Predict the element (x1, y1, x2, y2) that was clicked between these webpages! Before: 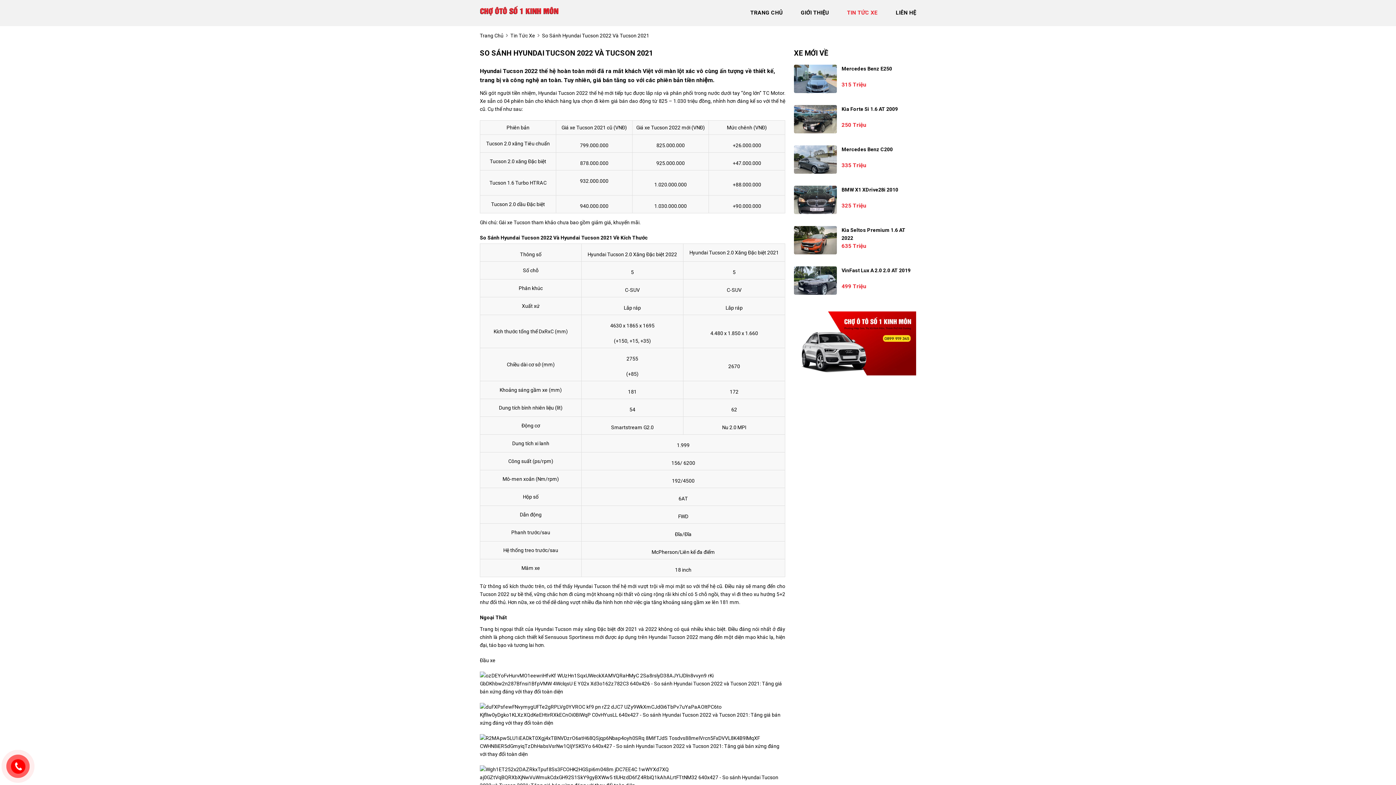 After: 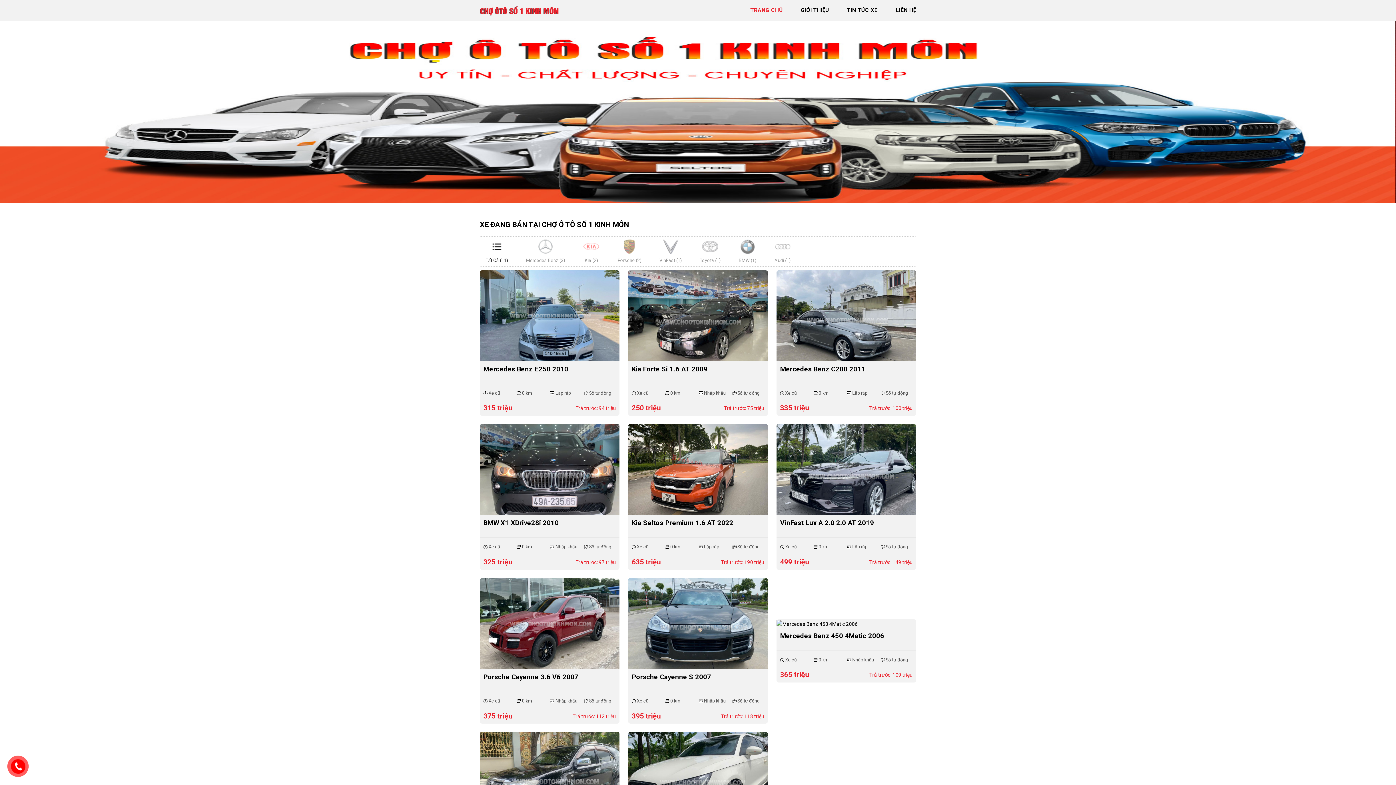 Action: label: TRANG CHỦ bbox: (750, 8, 782, 17)